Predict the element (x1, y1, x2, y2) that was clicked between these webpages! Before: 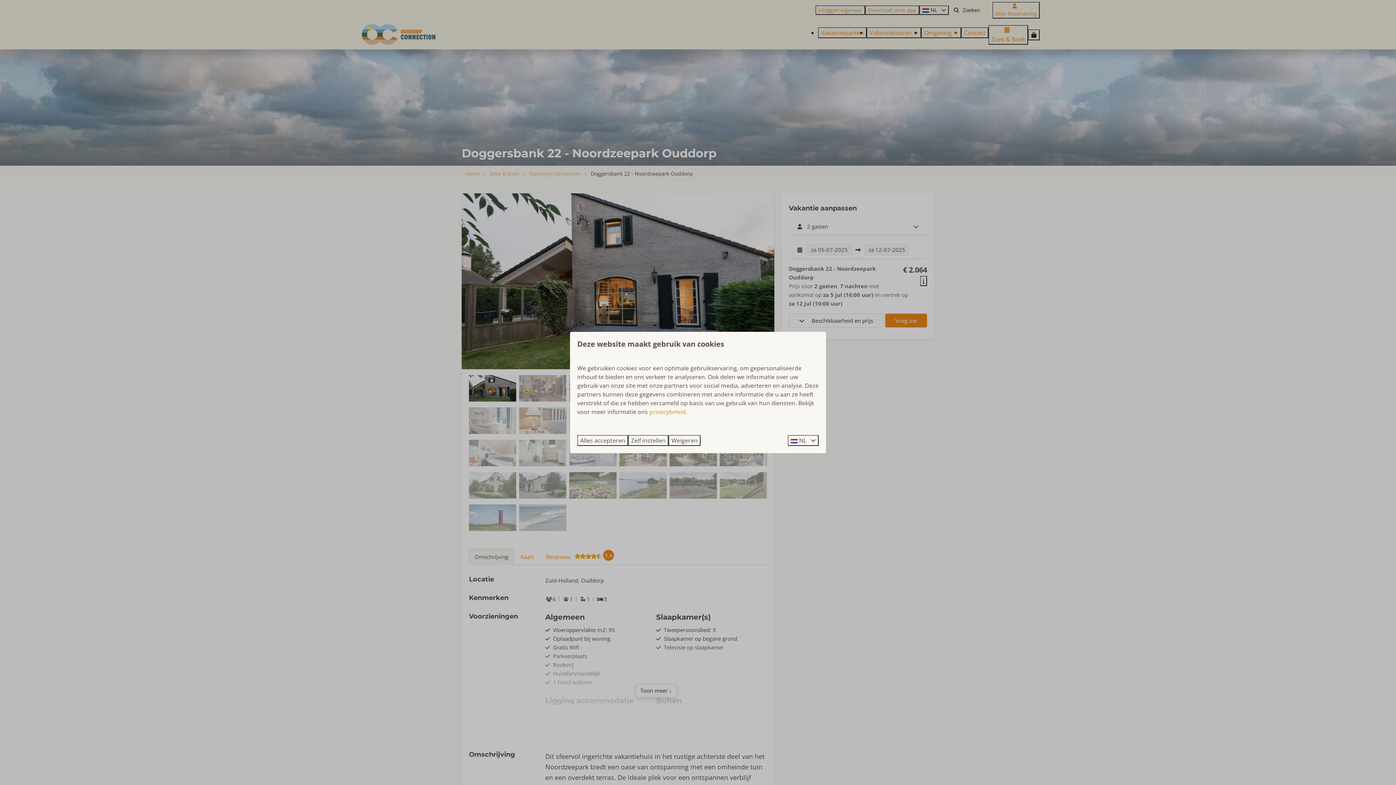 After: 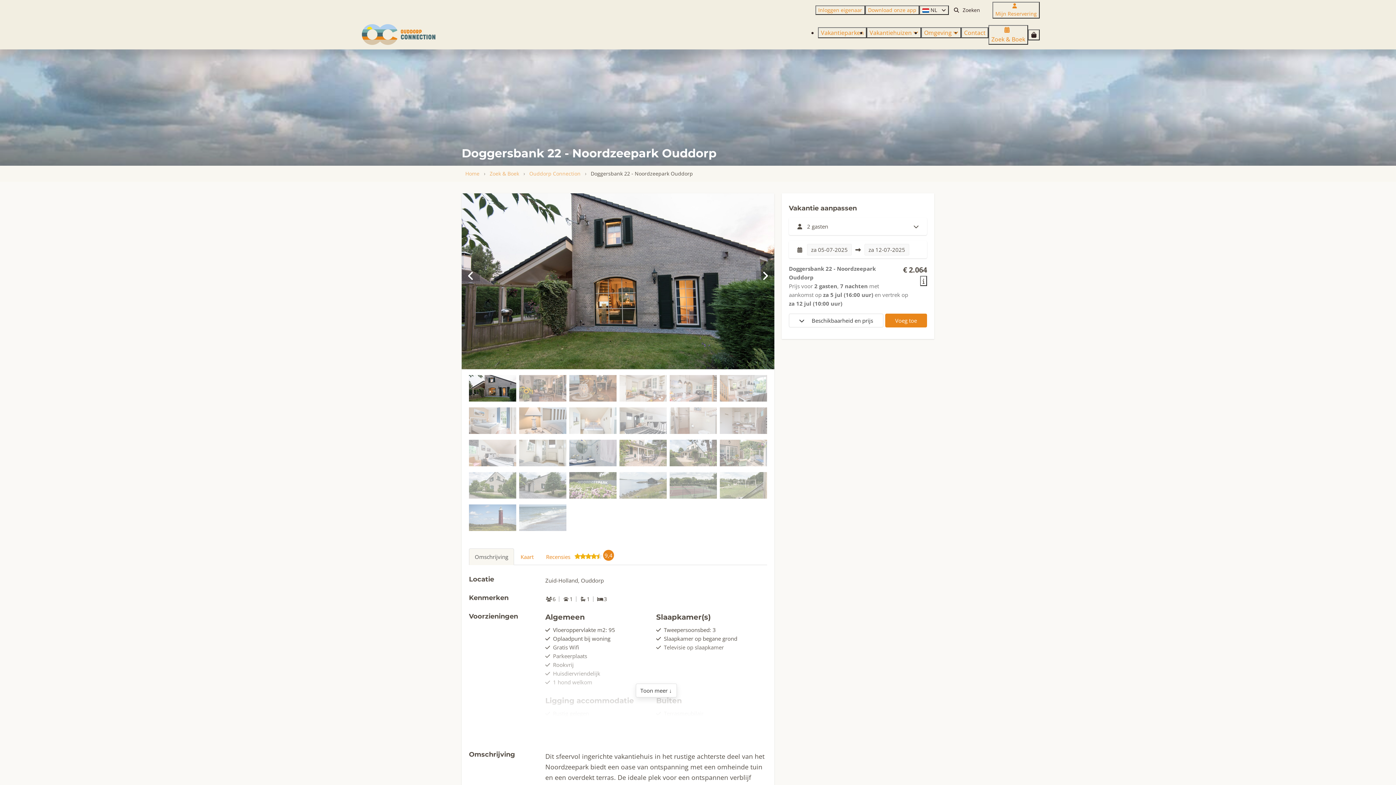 Action: bbox: (577, 435, 628, 446) label: Alles accepteren